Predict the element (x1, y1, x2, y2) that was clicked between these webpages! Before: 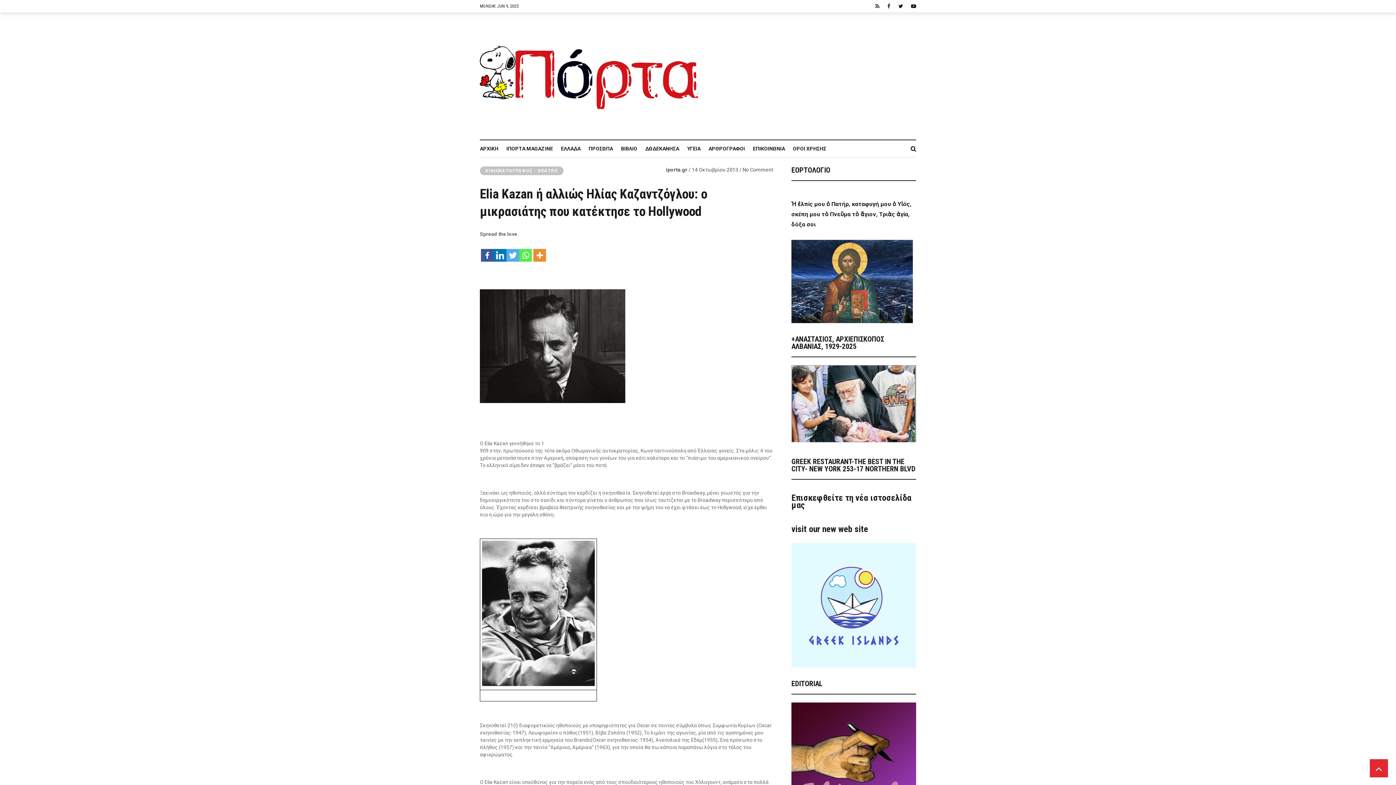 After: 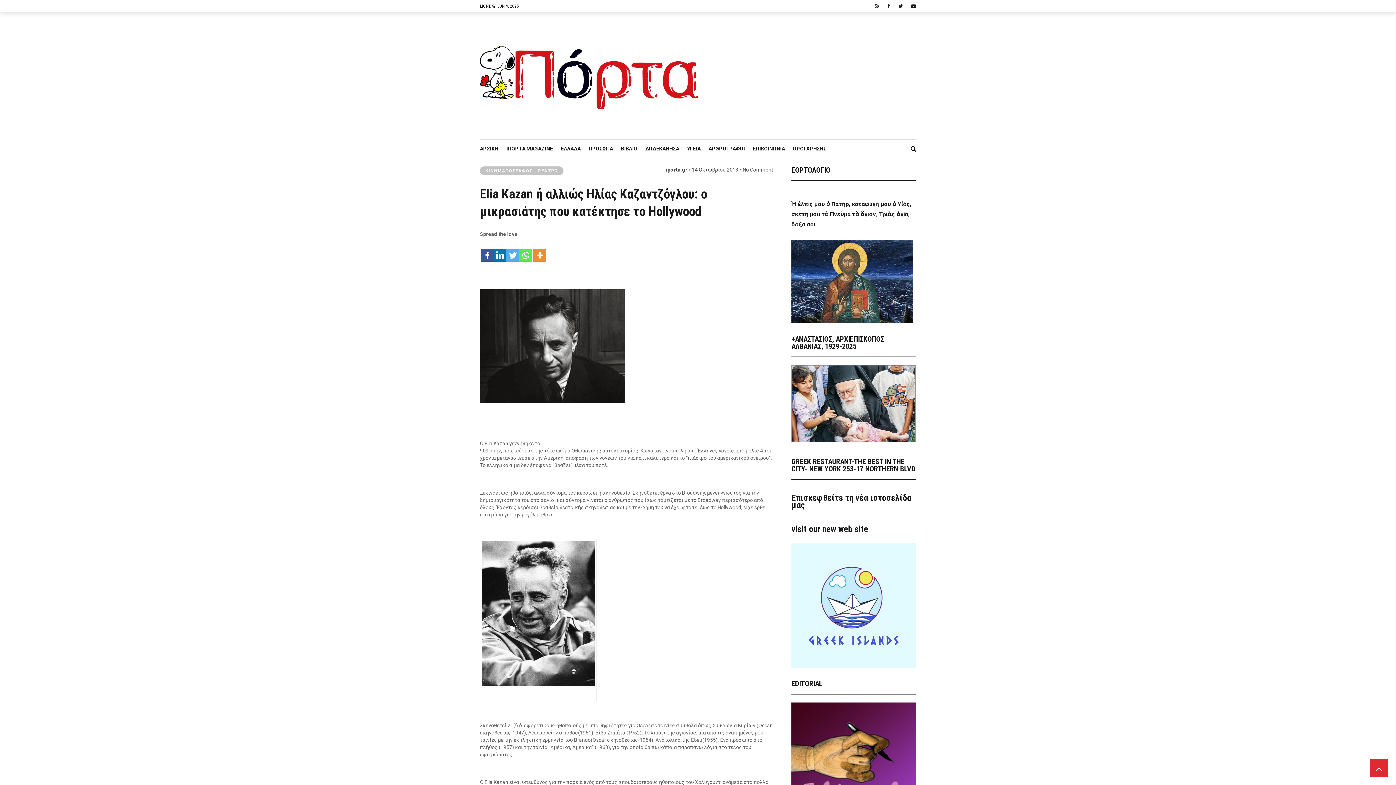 Action: bbox: (791, 189, 916, 229) label: 
Ἡ ἐλπίς μου ὁ Πατήρ, καταφυγή μου ὁ Υἱός, σκέπη μου τὸ Πνεῦμα τὸ ἅγιον, Τριὰς ἁγία, δόξα σοι 